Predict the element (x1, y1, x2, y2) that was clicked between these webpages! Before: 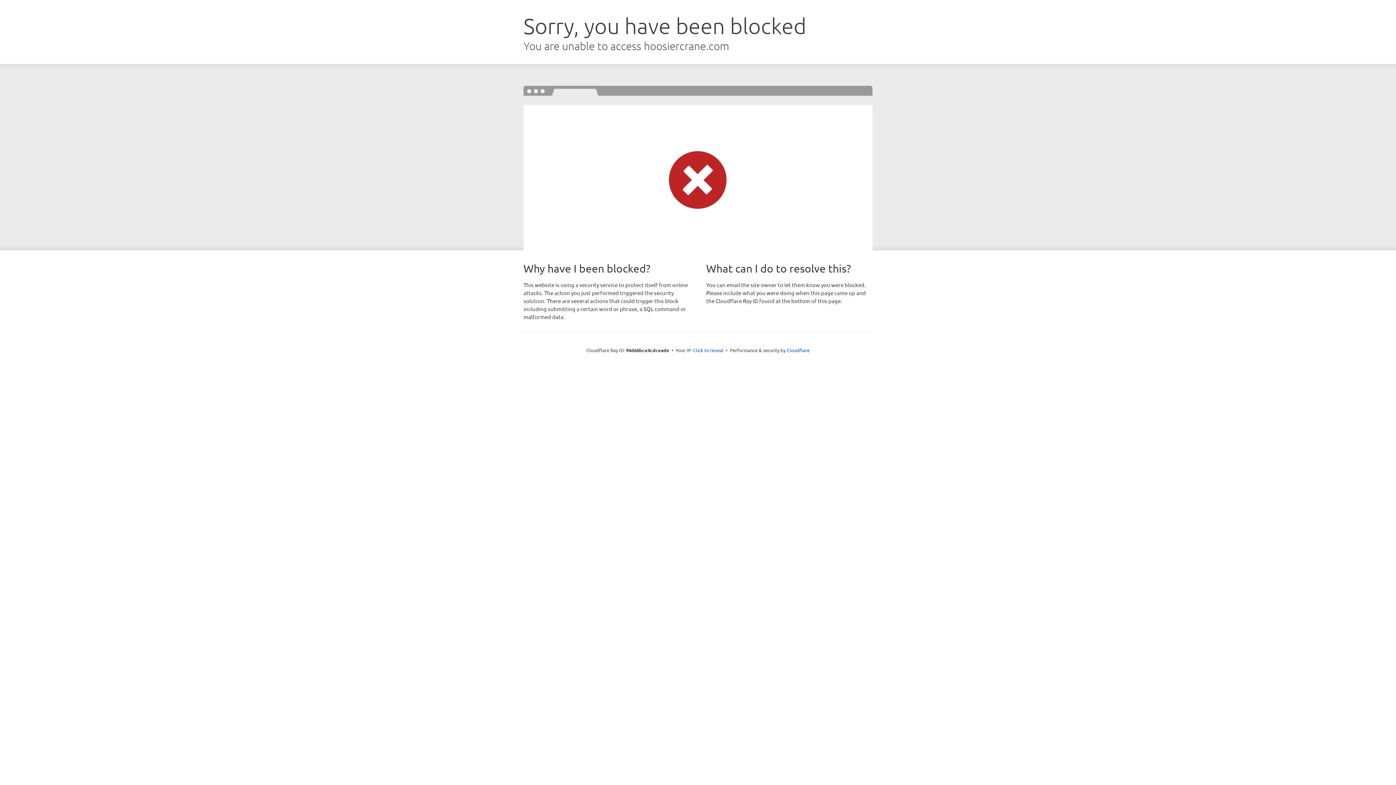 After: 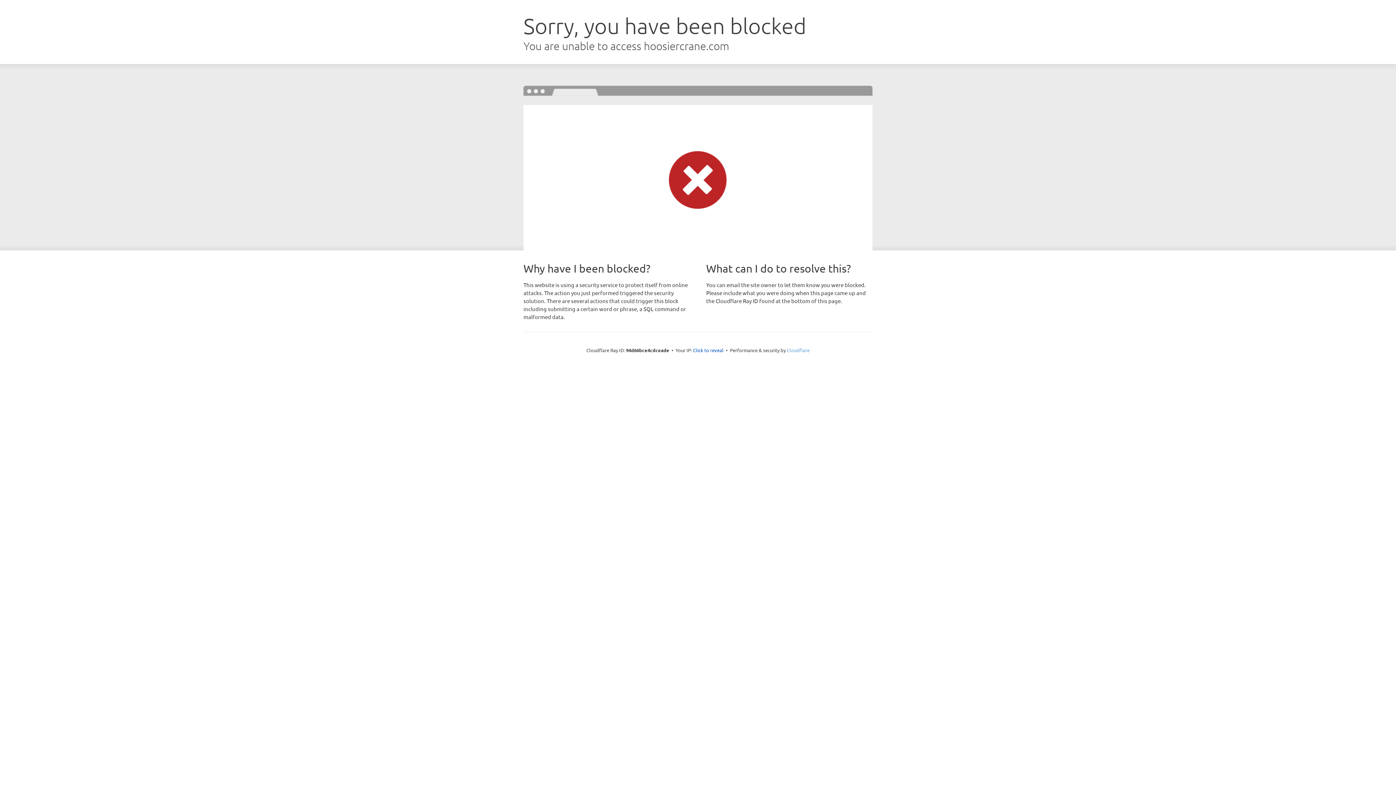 Action: label: Cloudflare bbox: (786, 347, 809, 353)